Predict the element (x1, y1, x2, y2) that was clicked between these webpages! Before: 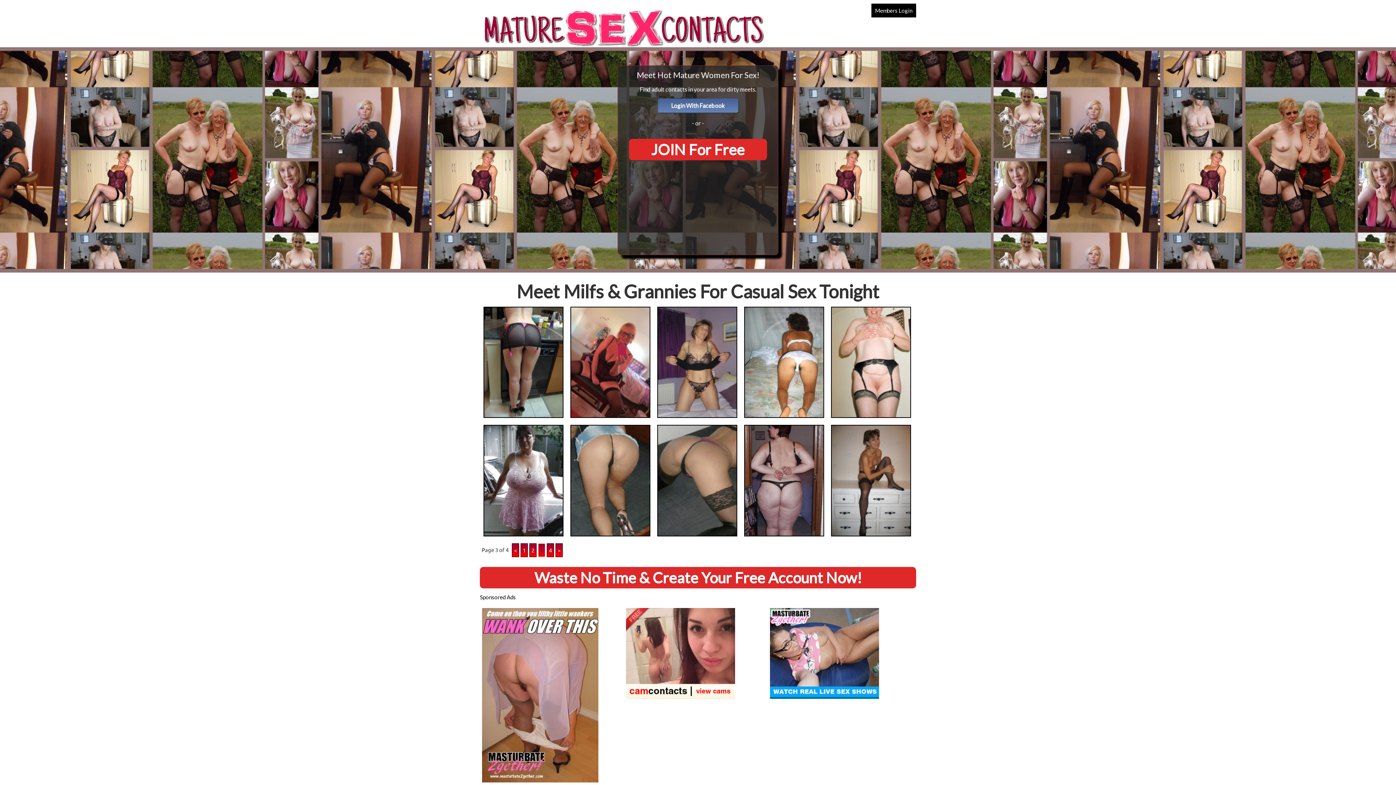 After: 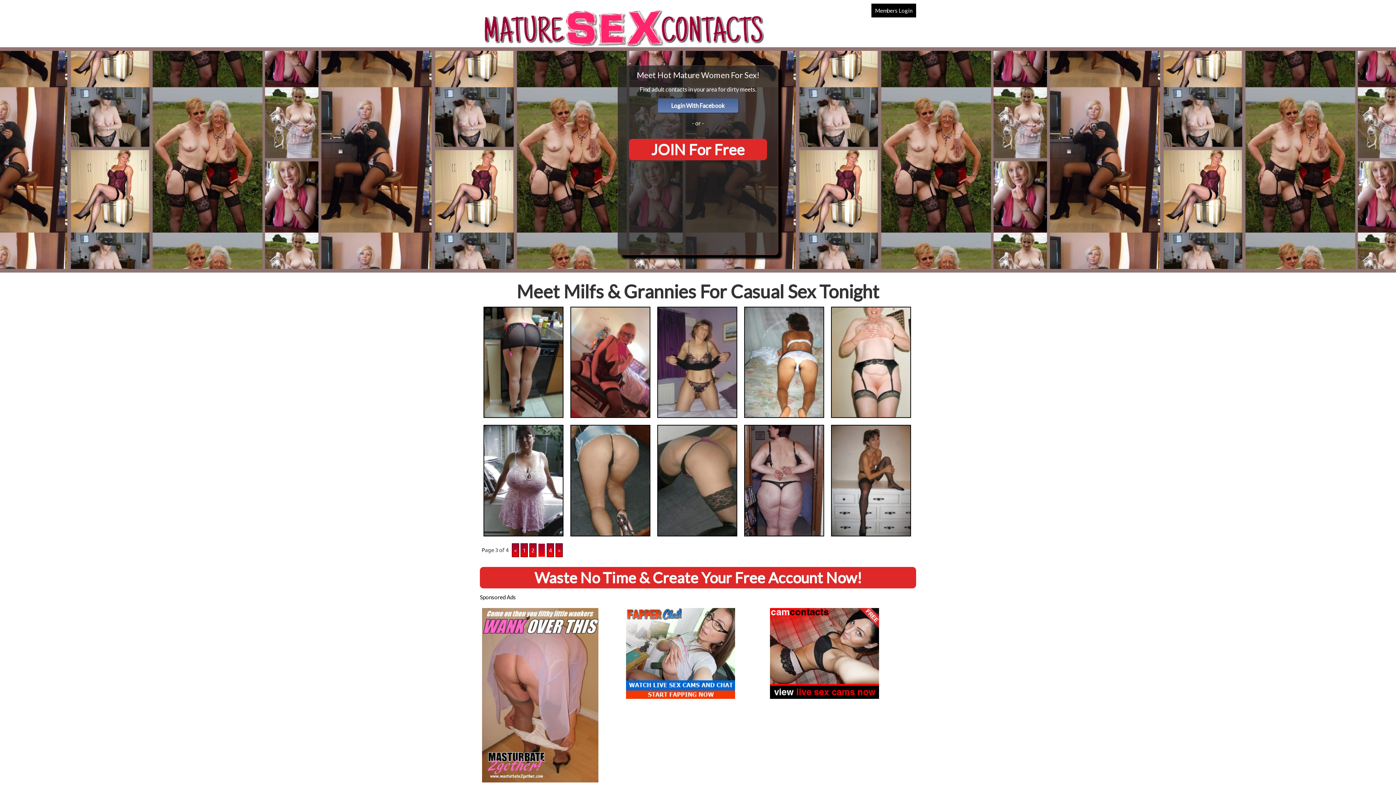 Action: bbox: (538, 543, 545, 557) label: 3